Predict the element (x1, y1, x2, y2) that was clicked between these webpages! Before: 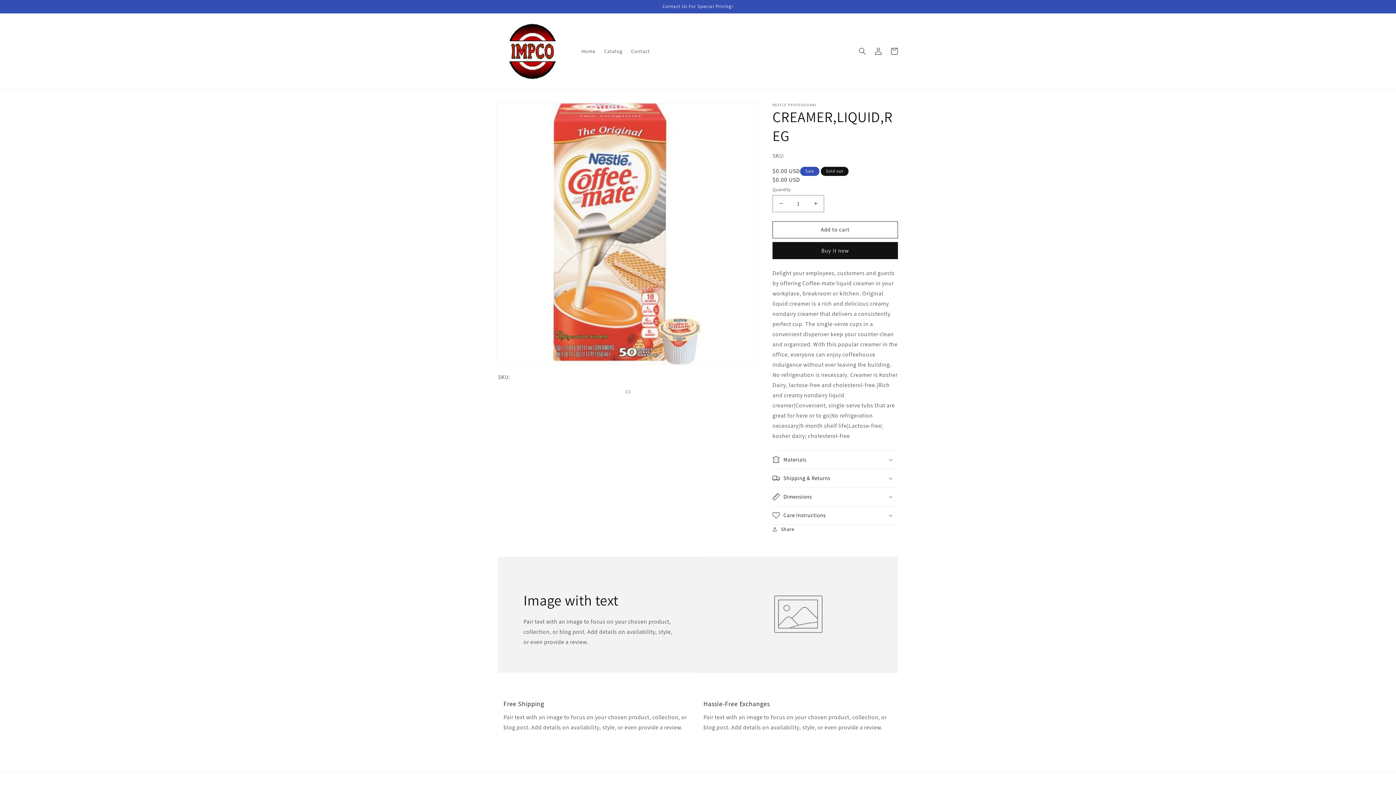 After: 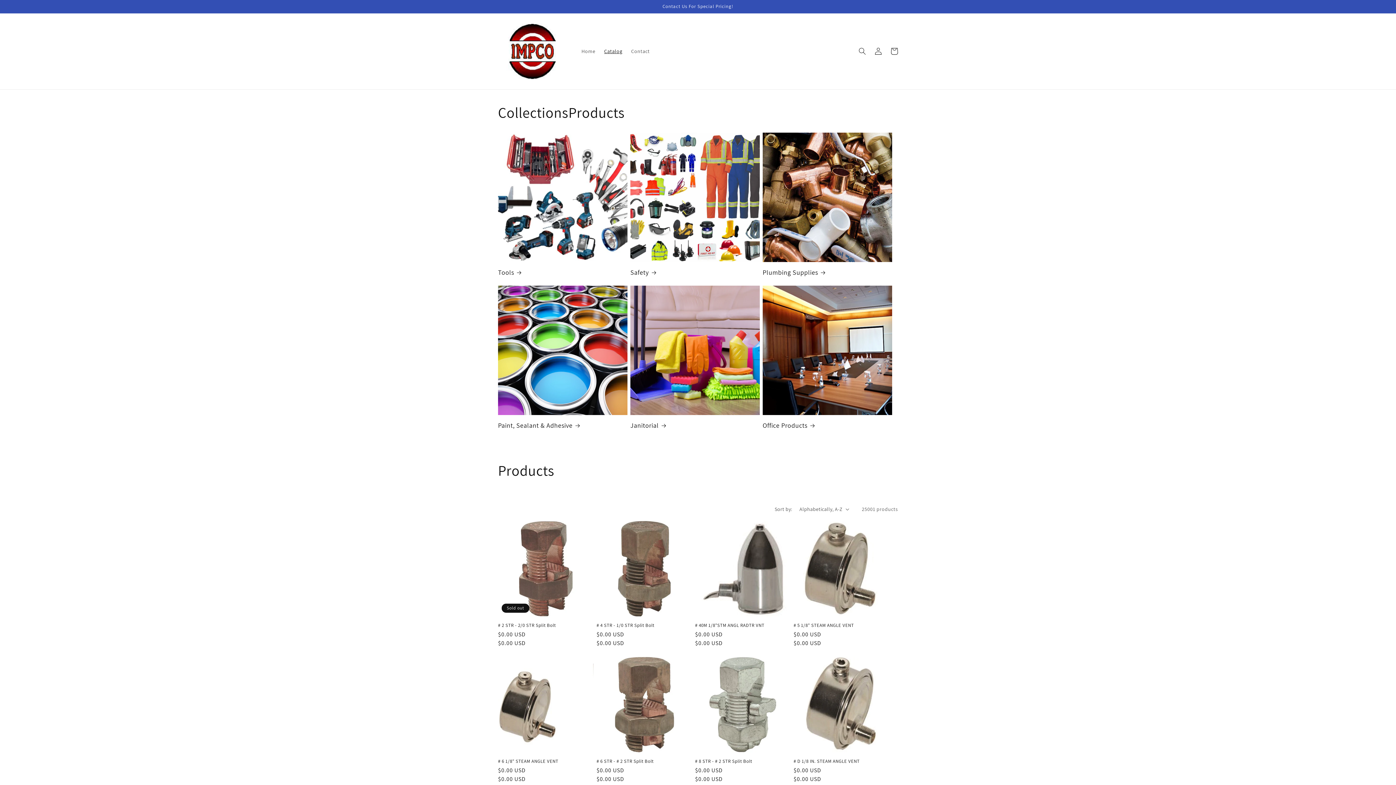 Action: bbox: (599, 43, 626, 59) label: Catalog